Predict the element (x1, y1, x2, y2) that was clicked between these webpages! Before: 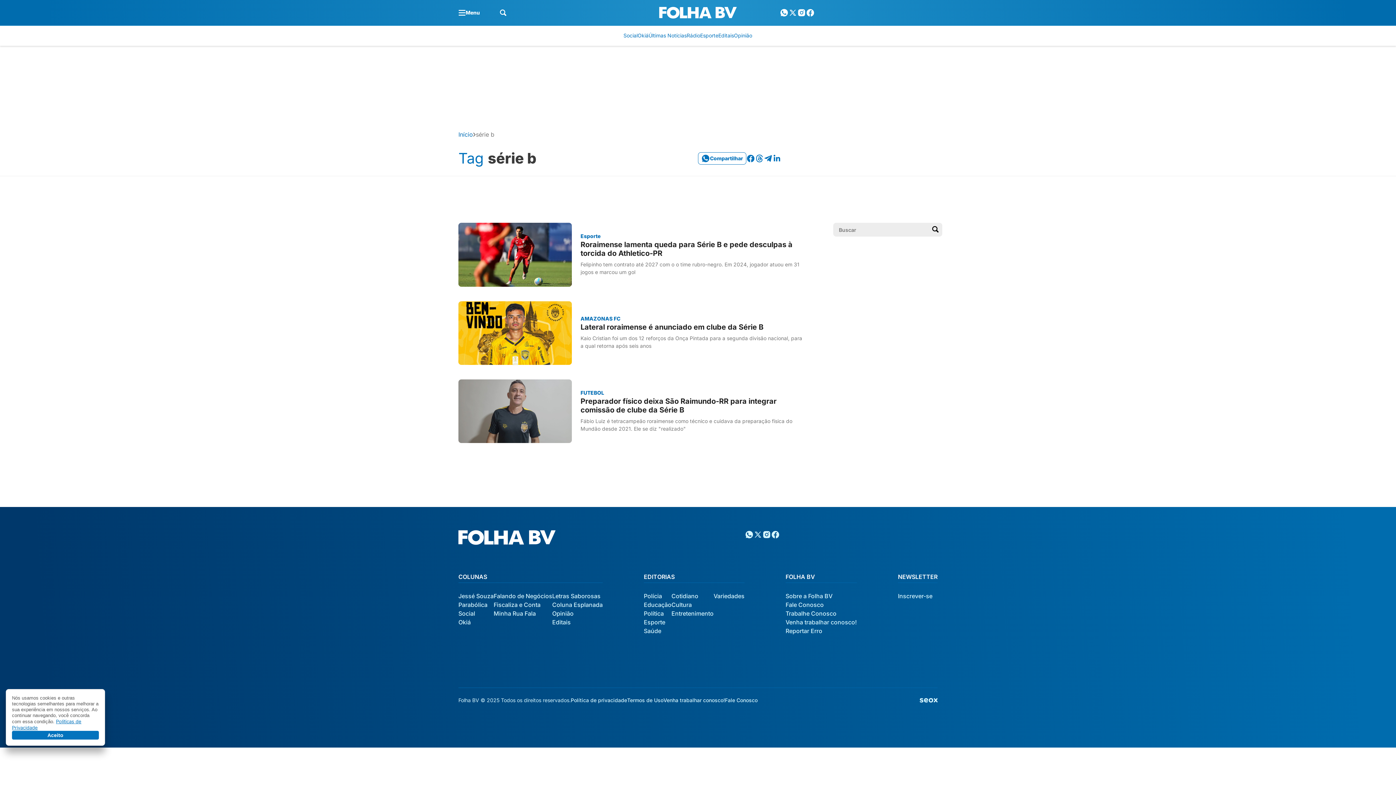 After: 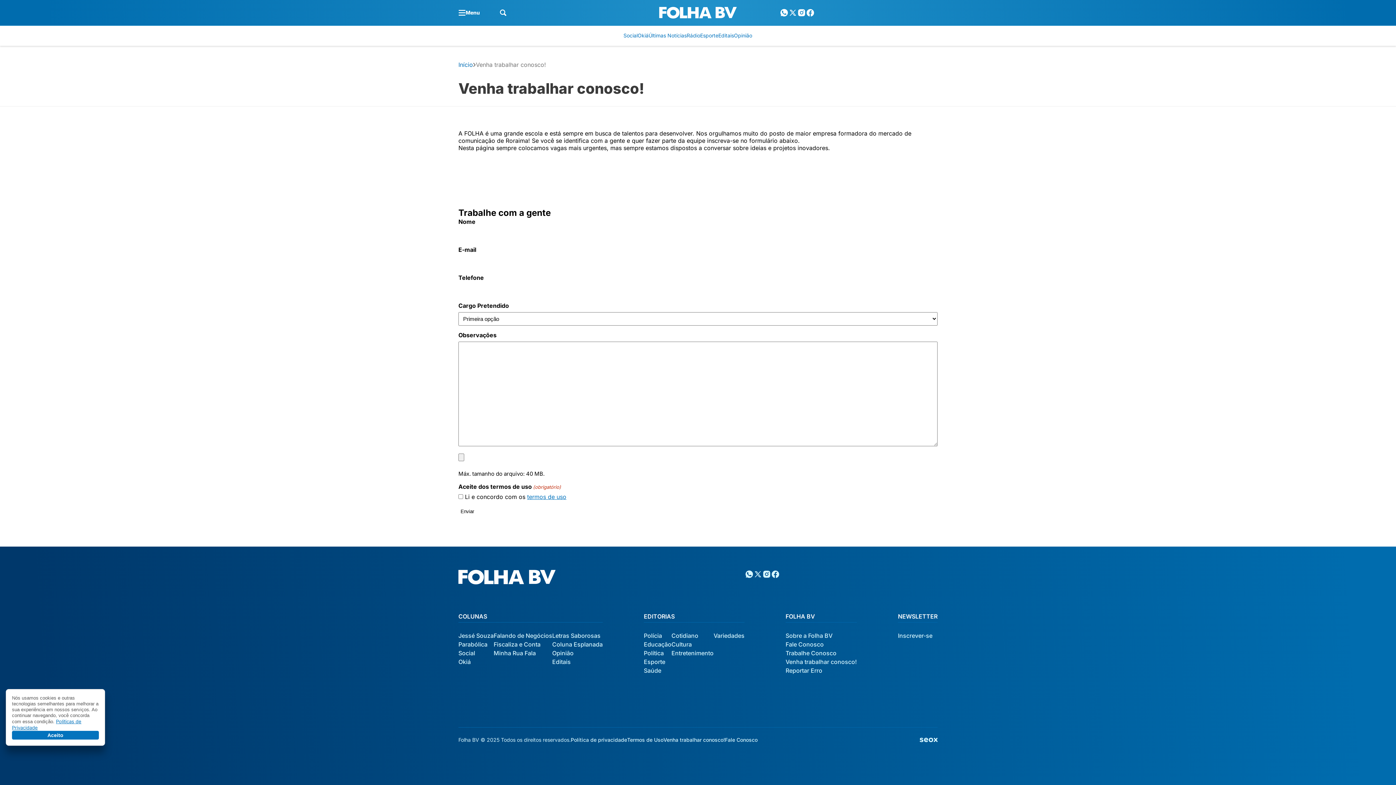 Action: label: Venha trabalhar conosco! bbox: (663, 697, 725, 704)